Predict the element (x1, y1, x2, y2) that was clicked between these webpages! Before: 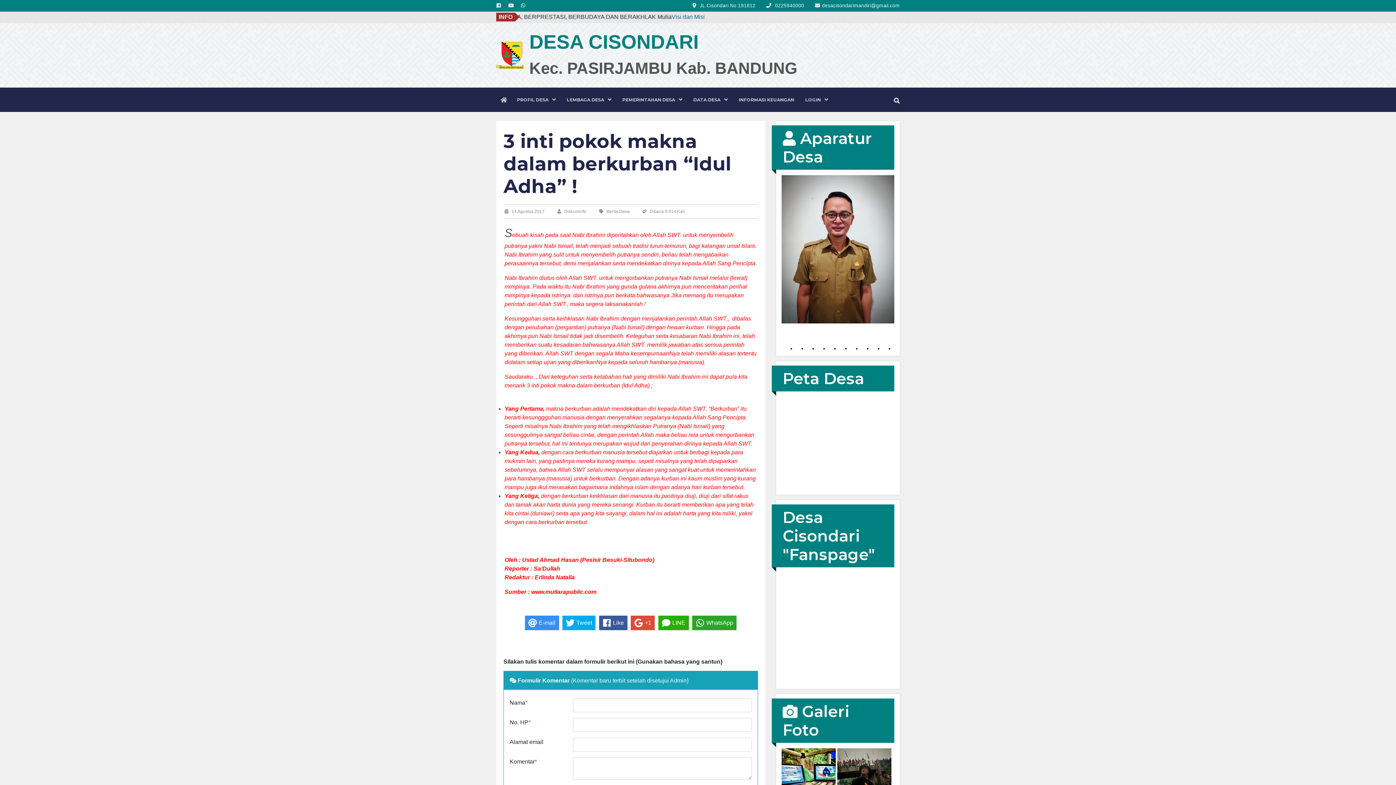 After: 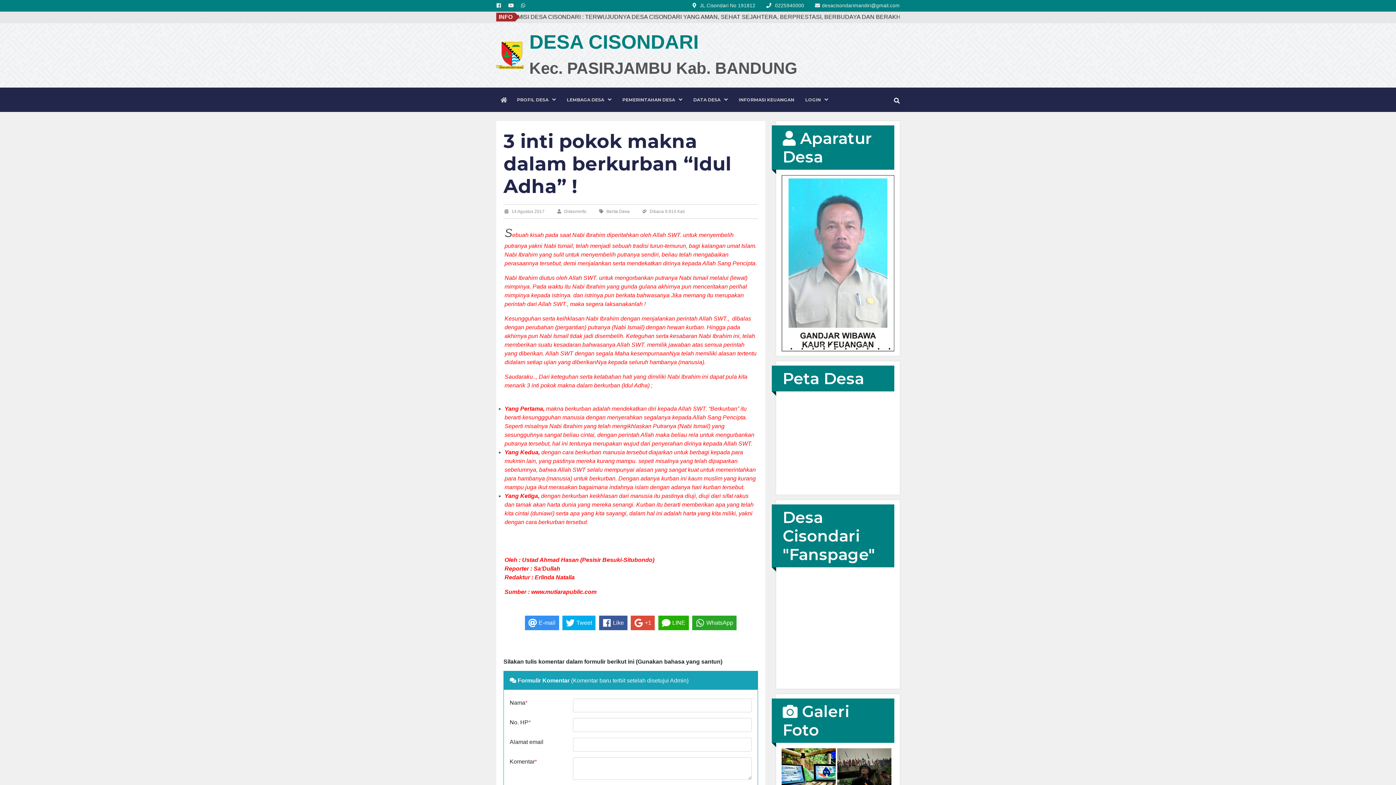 Action: bbox: (689, 89, 734, 110) label: DATA DESA